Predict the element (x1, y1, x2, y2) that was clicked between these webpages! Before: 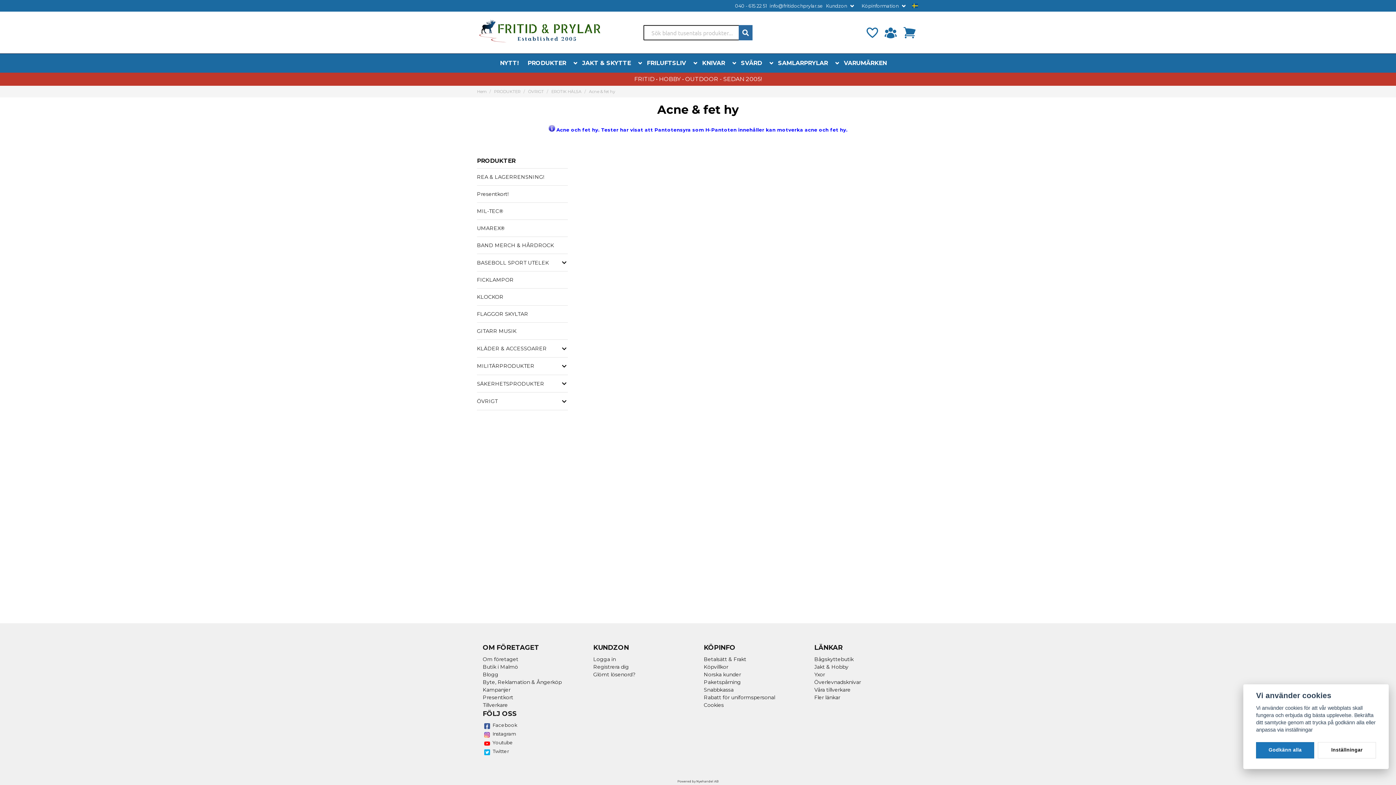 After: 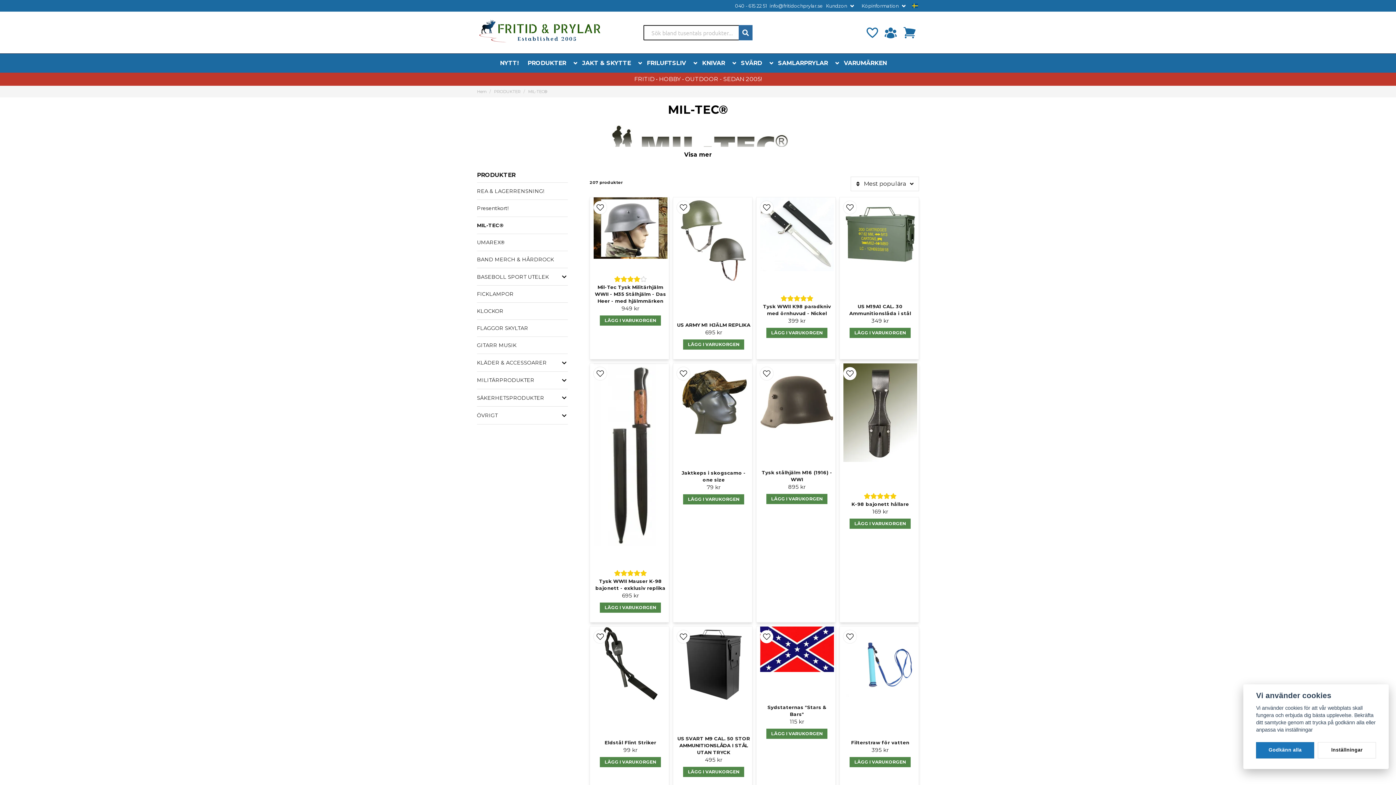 Action: label: MIL-TEC® bbox: (477, 202, 568, 219)